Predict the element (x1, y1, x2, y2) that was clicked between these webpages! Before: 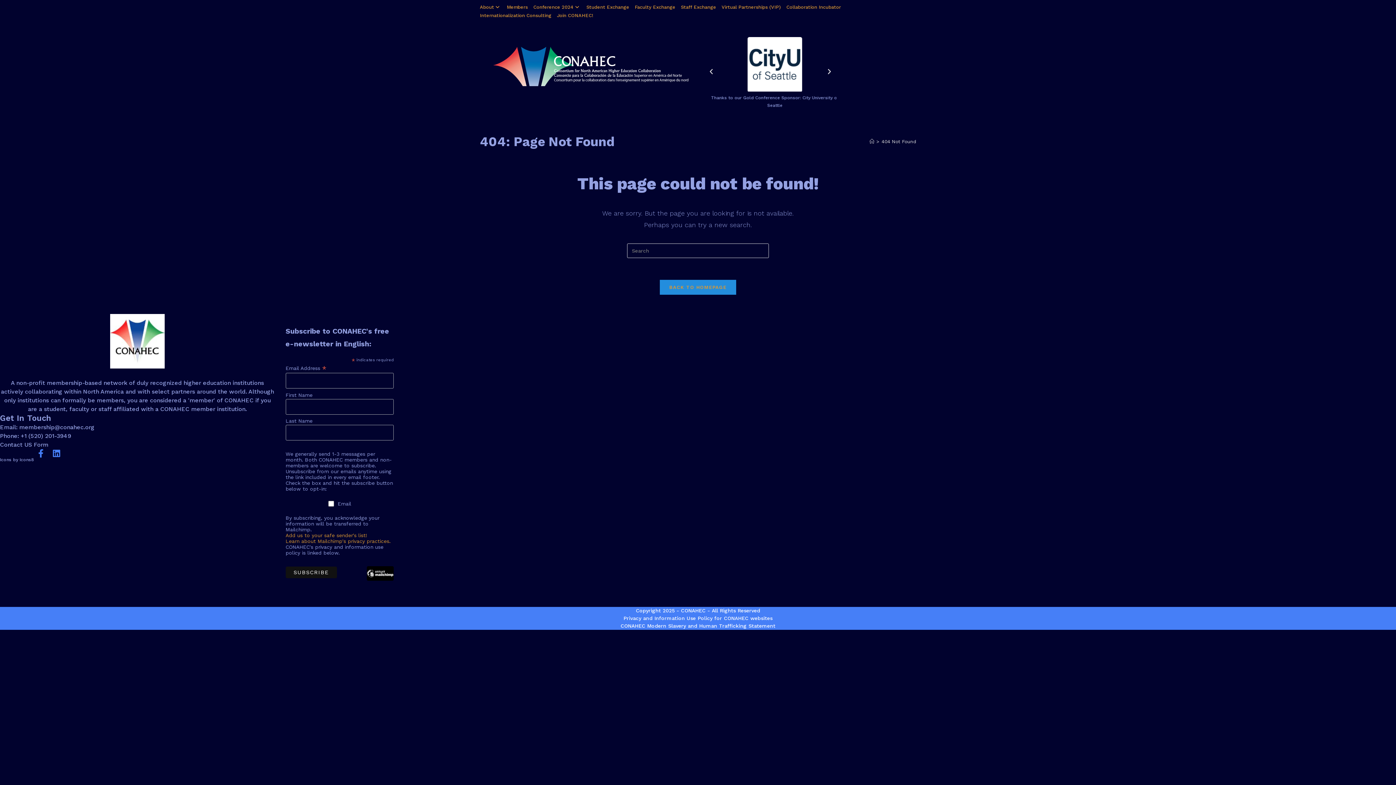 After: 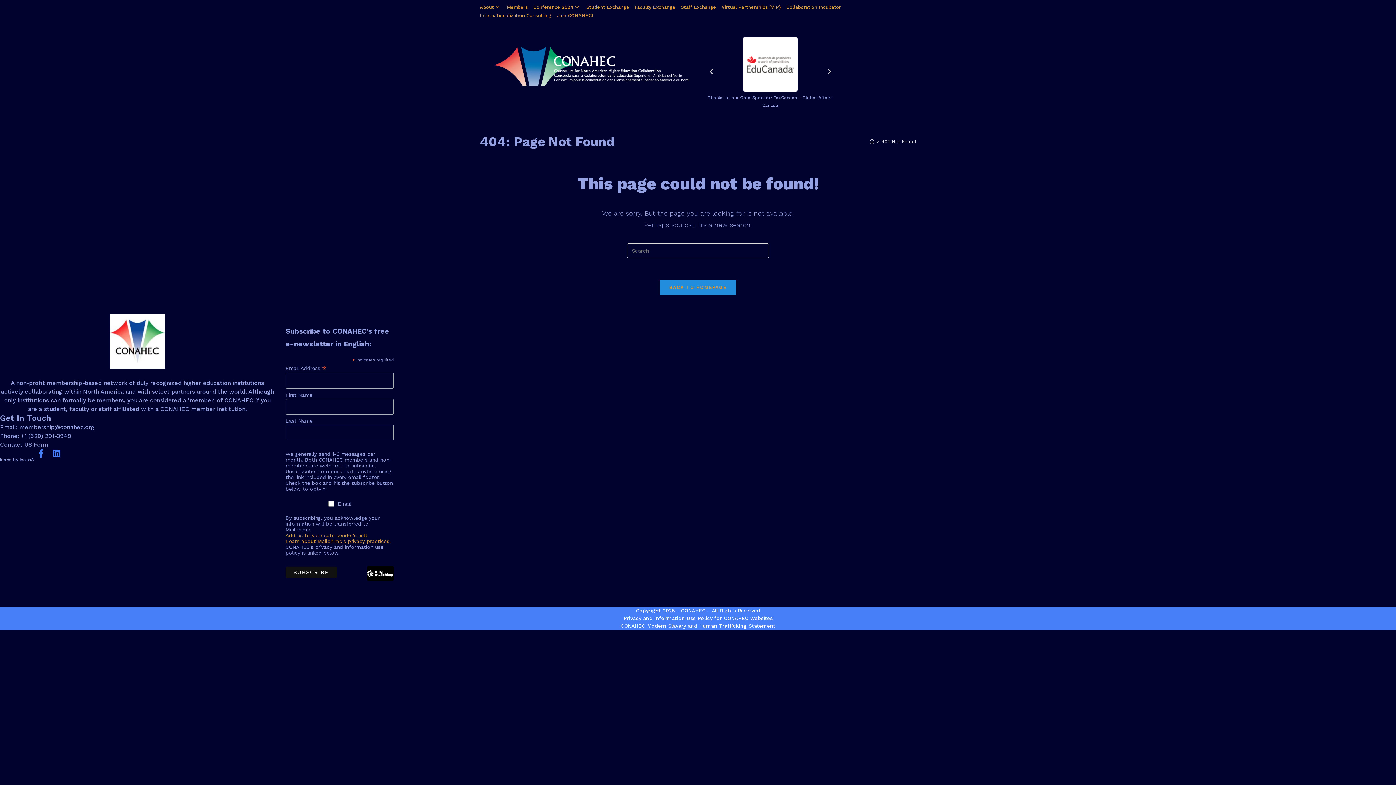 Action: bbox: (826, 68, 833, 74) label: Next slide